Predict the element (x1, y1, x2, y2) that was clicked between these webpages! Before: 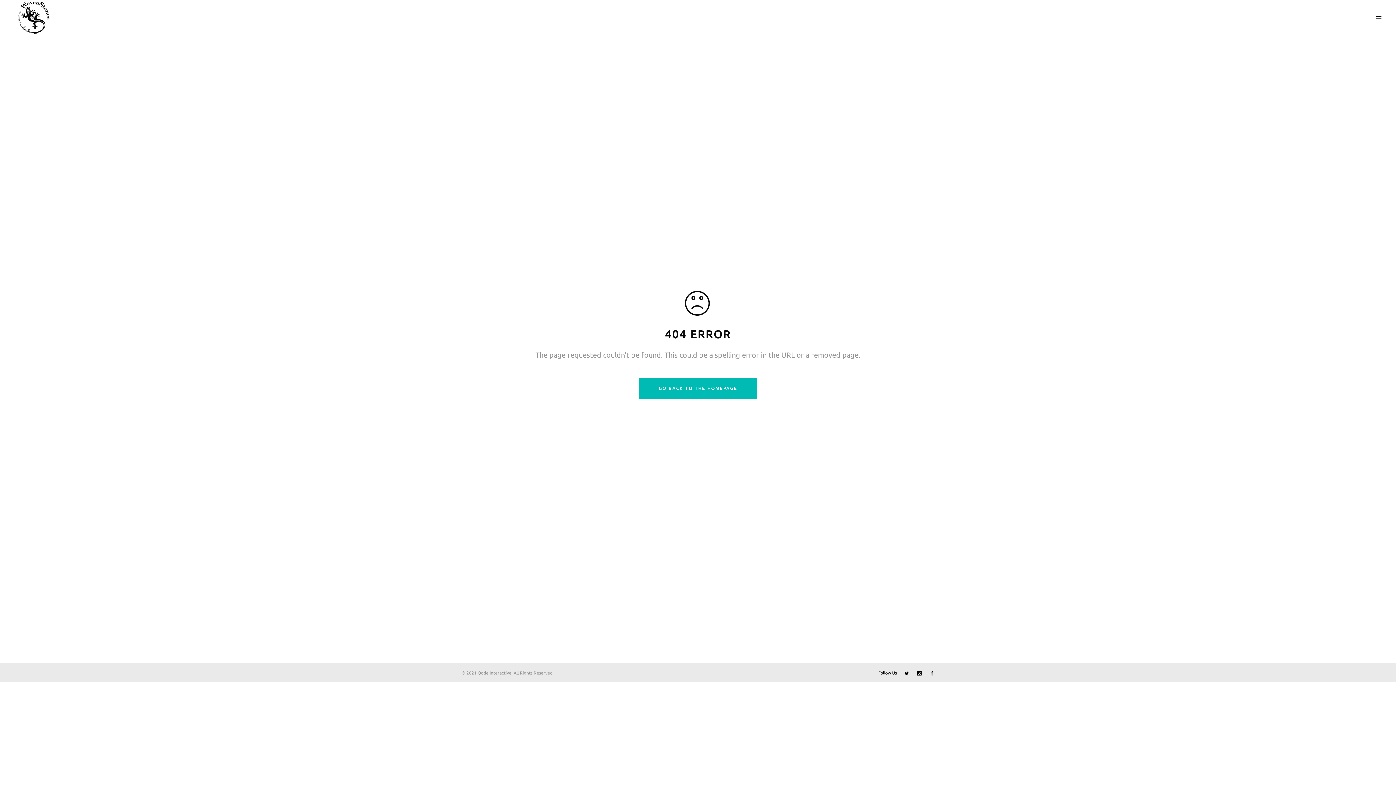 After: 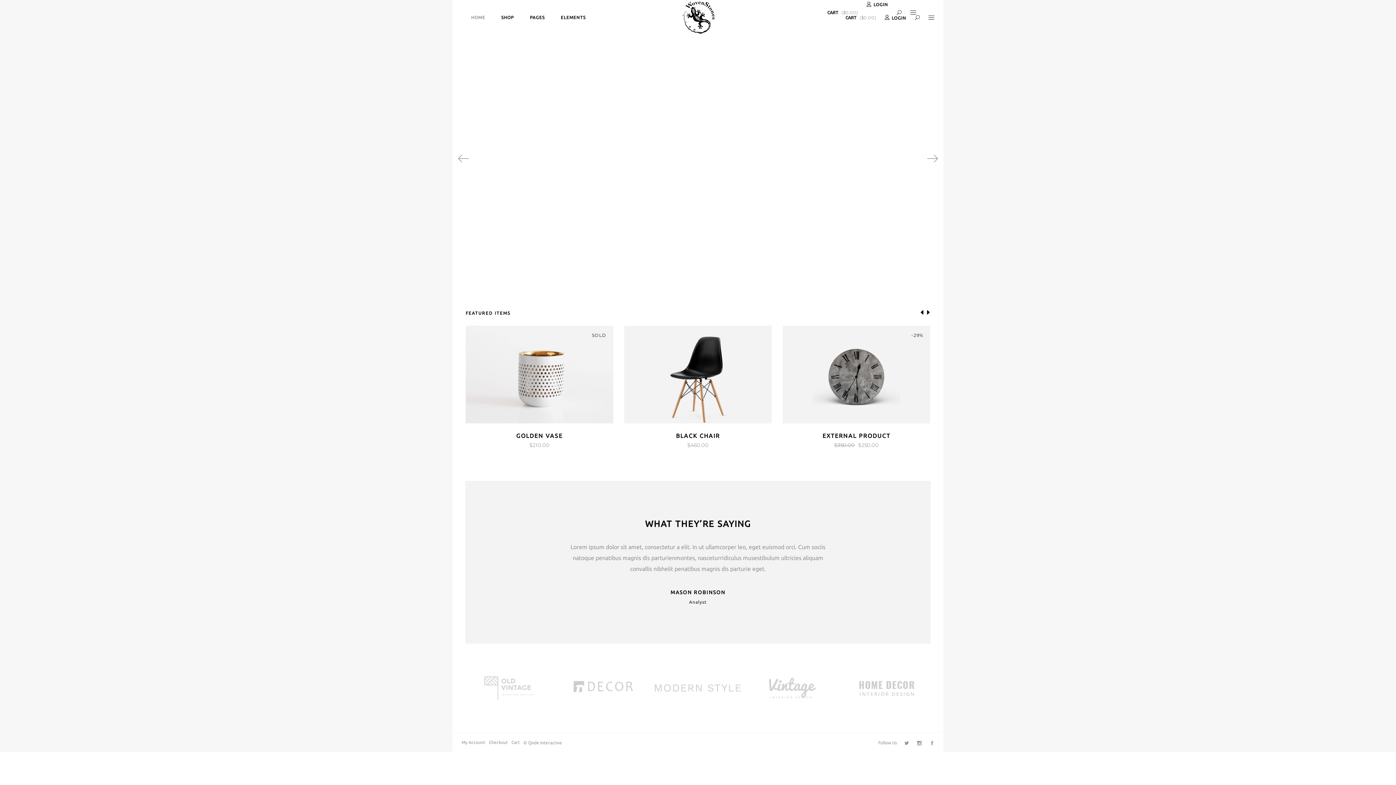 Action: bbox: (16, 0, 201, 34)